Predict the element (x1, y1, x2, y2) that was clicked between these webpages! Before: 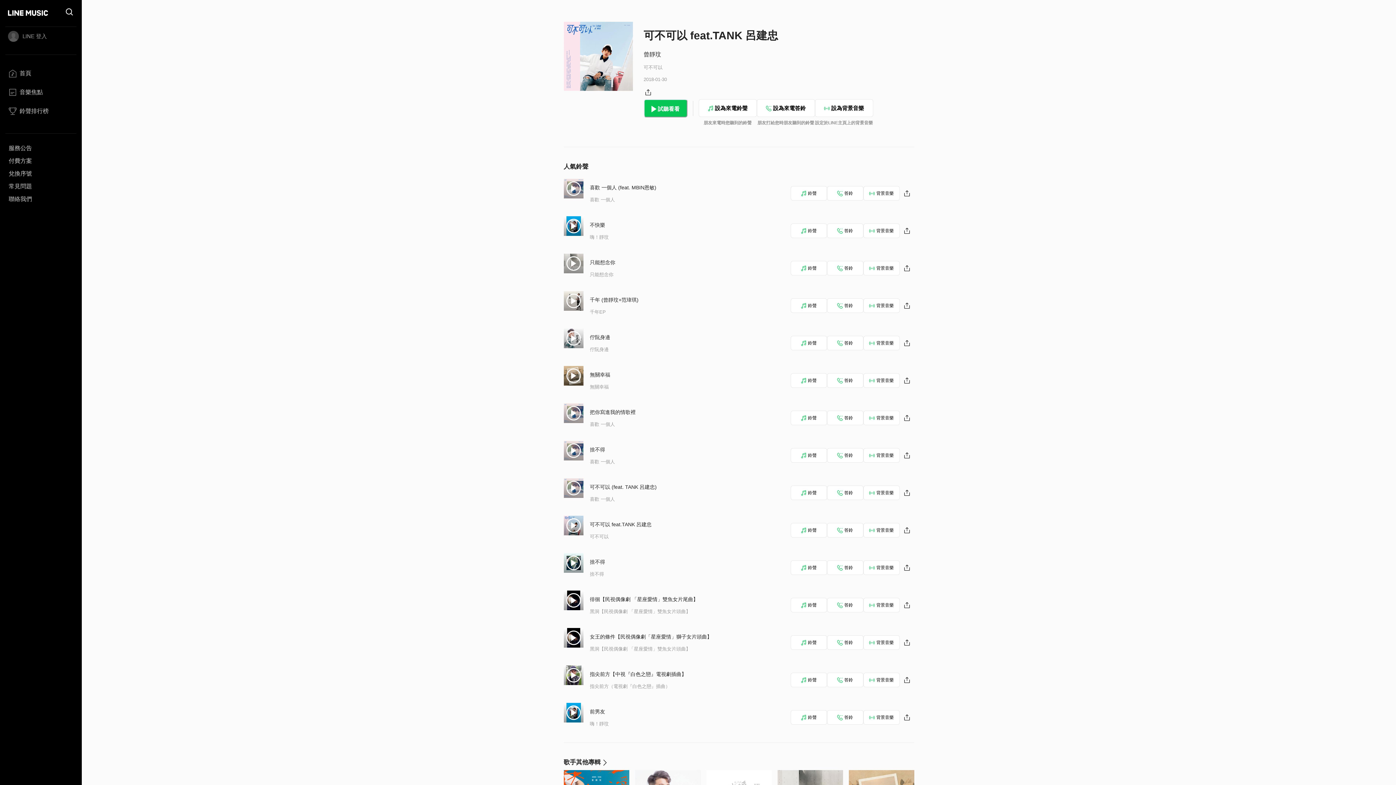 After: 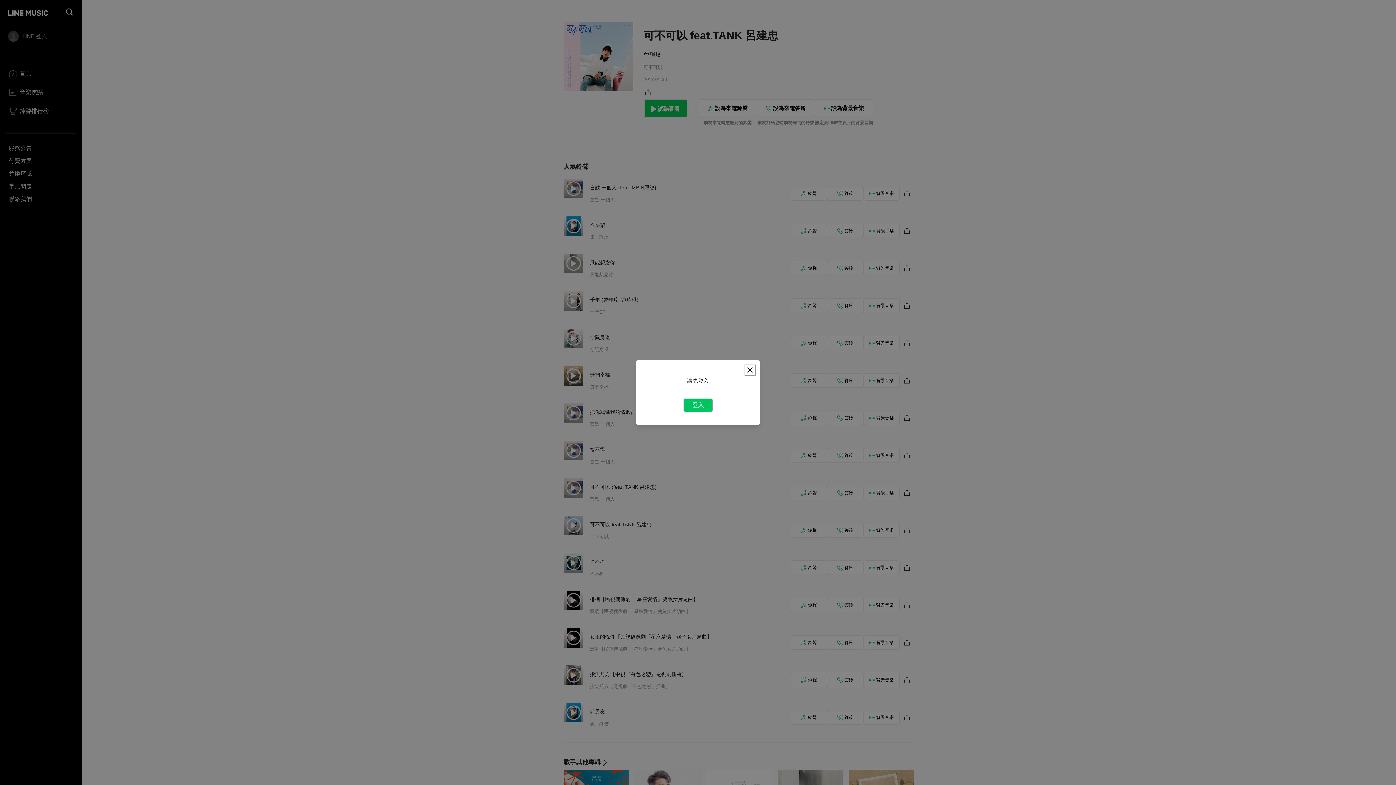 Action: label: 背景音樂 bbox: (863, 635, 899, 650)